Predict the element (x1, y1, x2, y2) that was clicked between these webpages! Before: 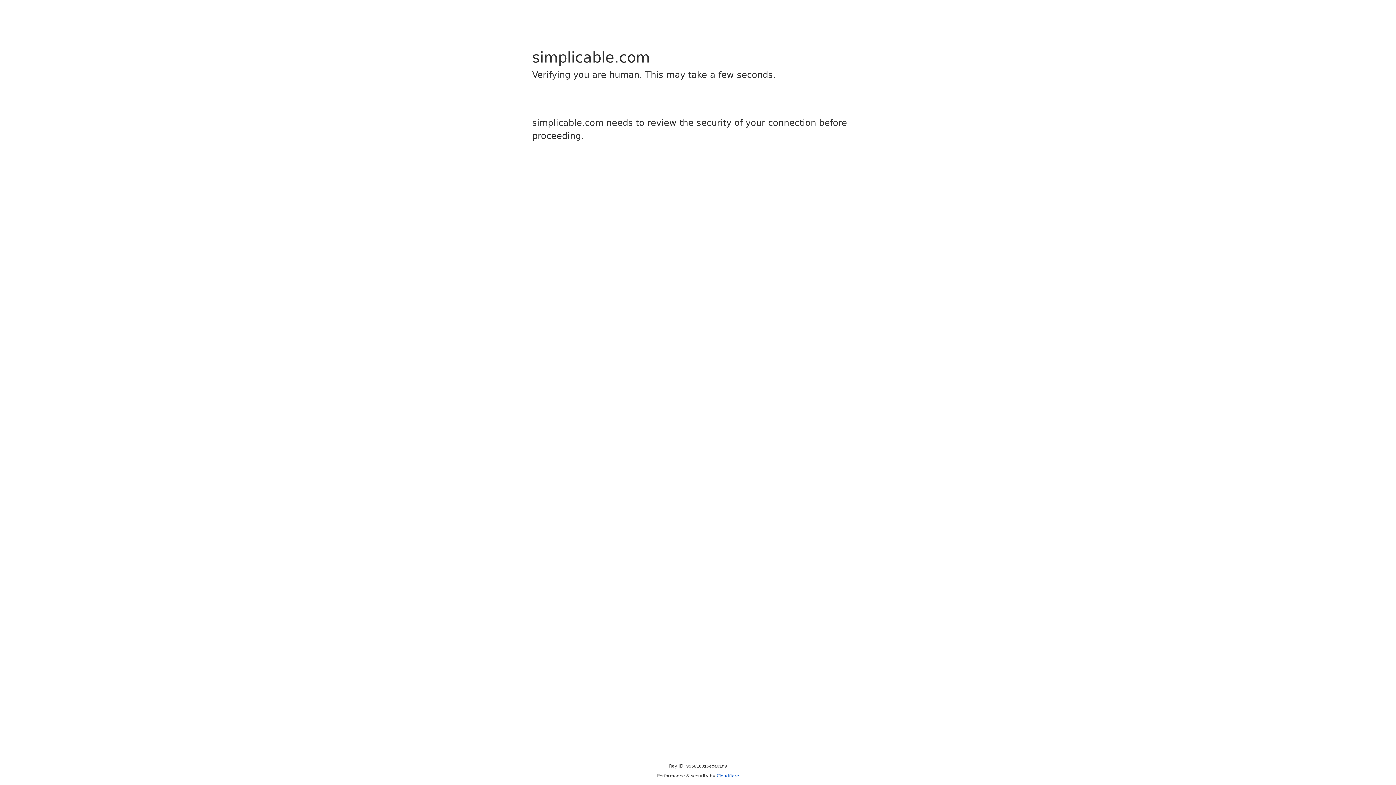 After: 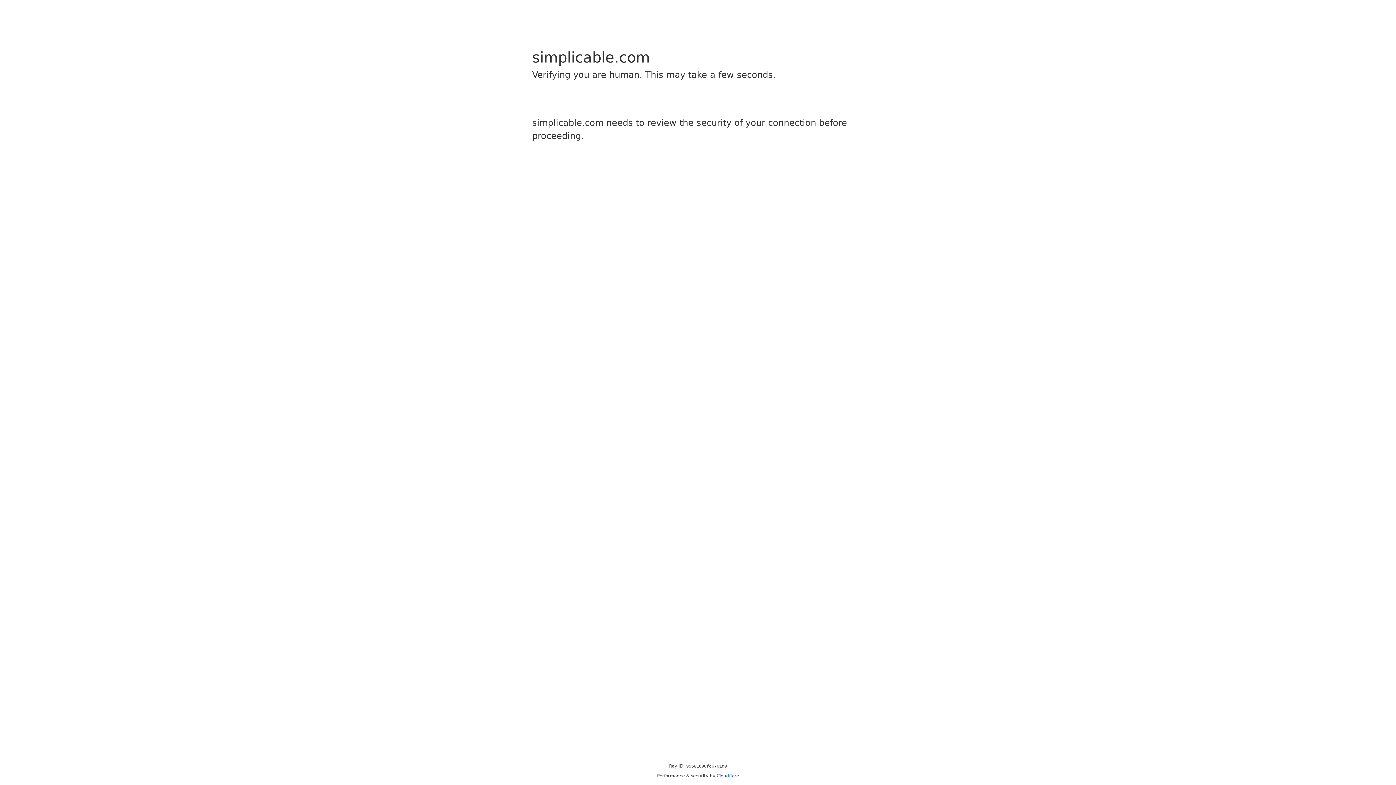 Action: label: Cloudflare bbox: (716, 773, 739, 778)